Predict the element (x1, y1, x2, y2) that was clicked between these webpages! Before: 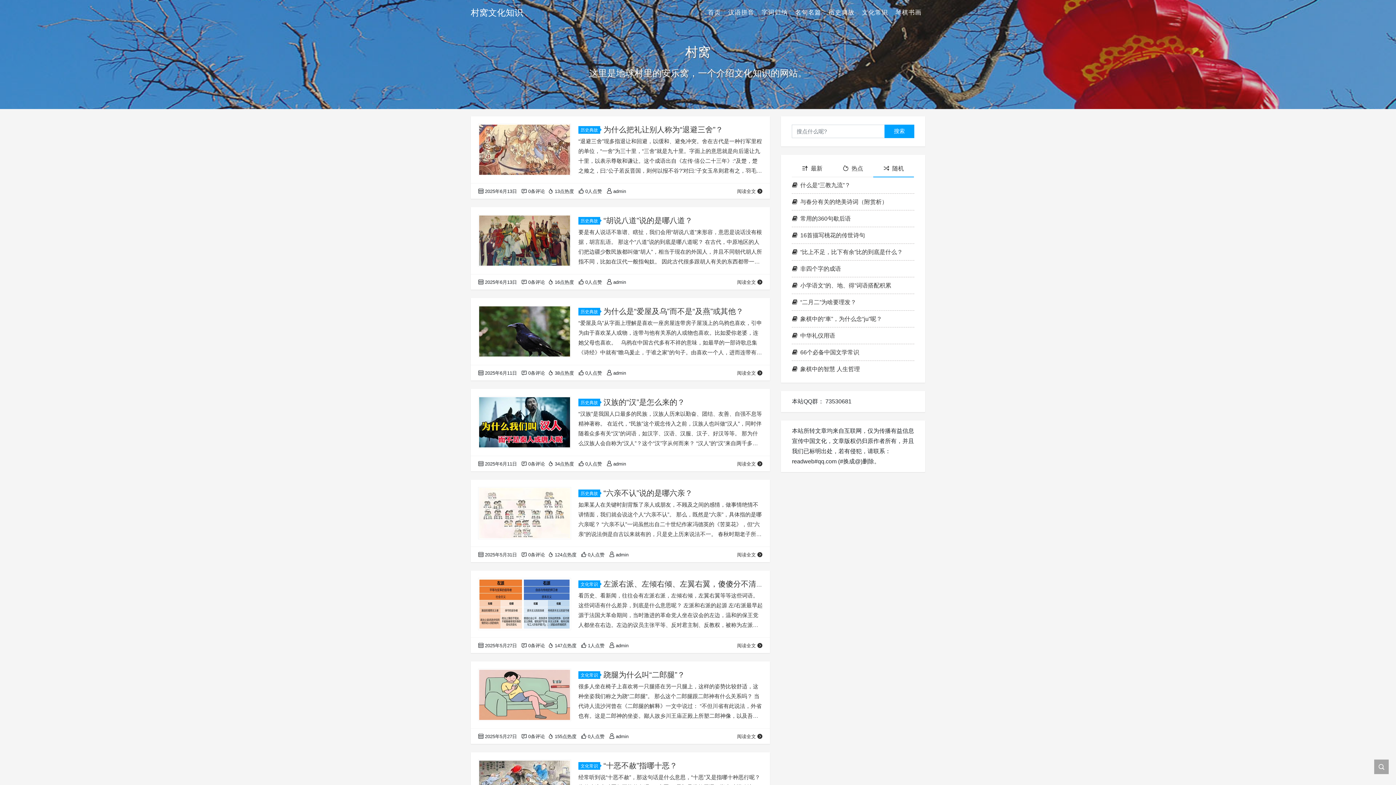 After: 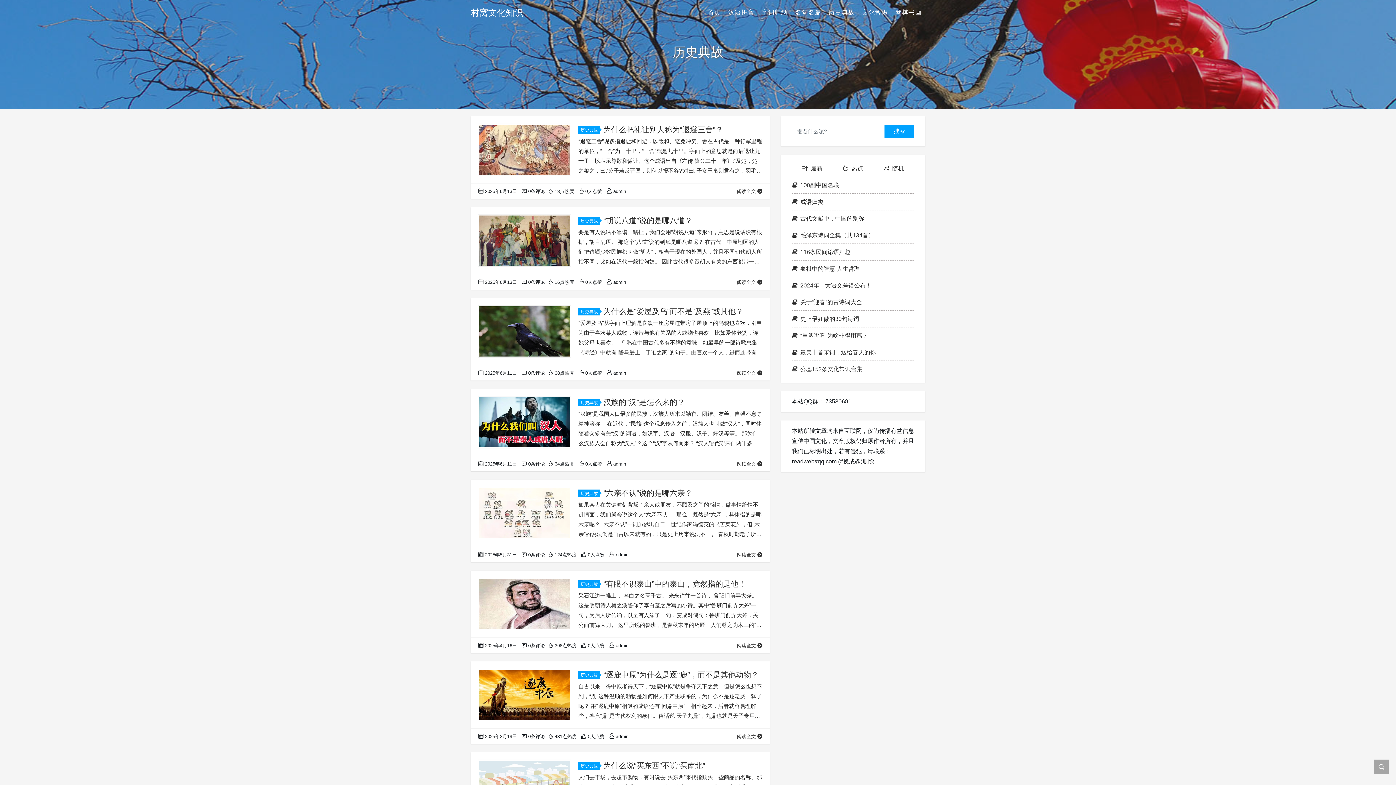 Action: label: 历史典故 bbox: (578, 217, 600, 224)